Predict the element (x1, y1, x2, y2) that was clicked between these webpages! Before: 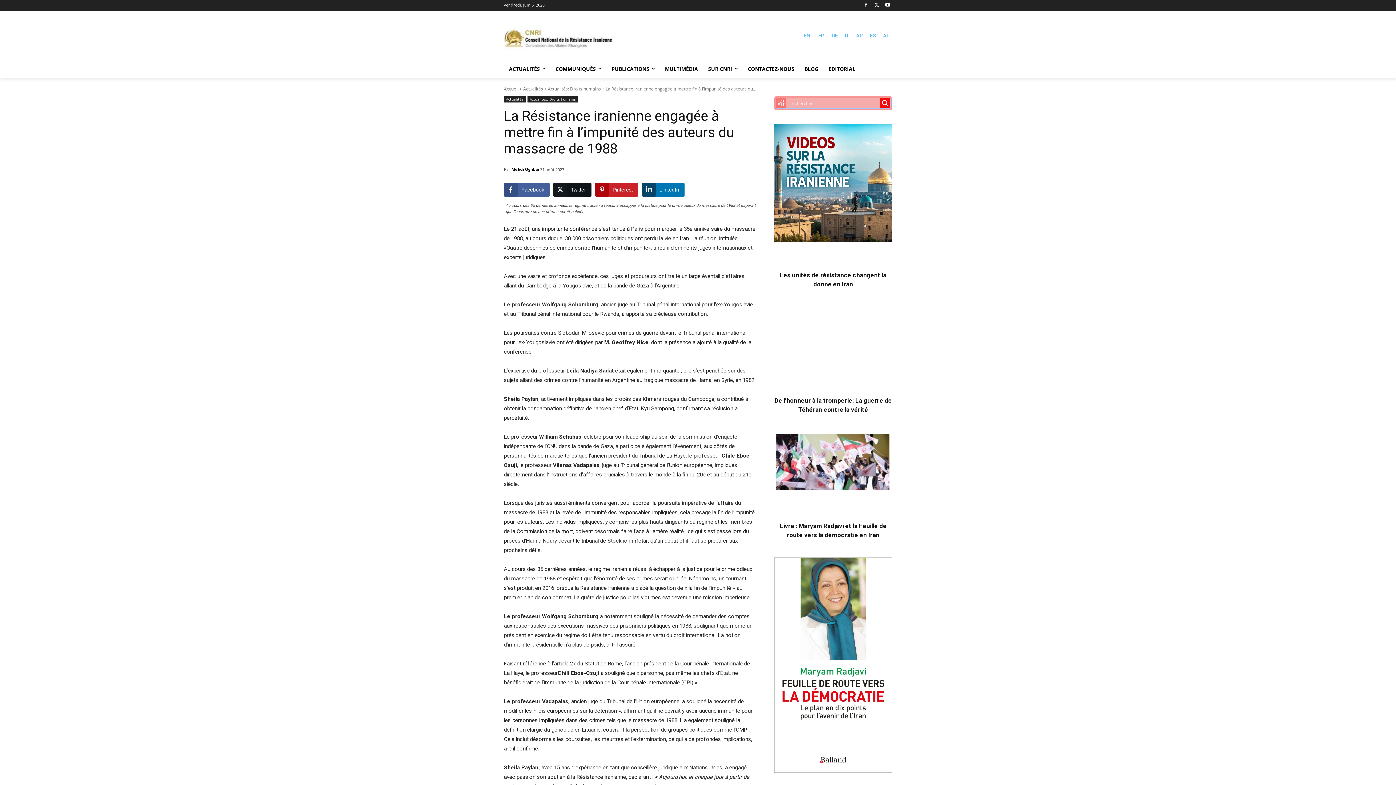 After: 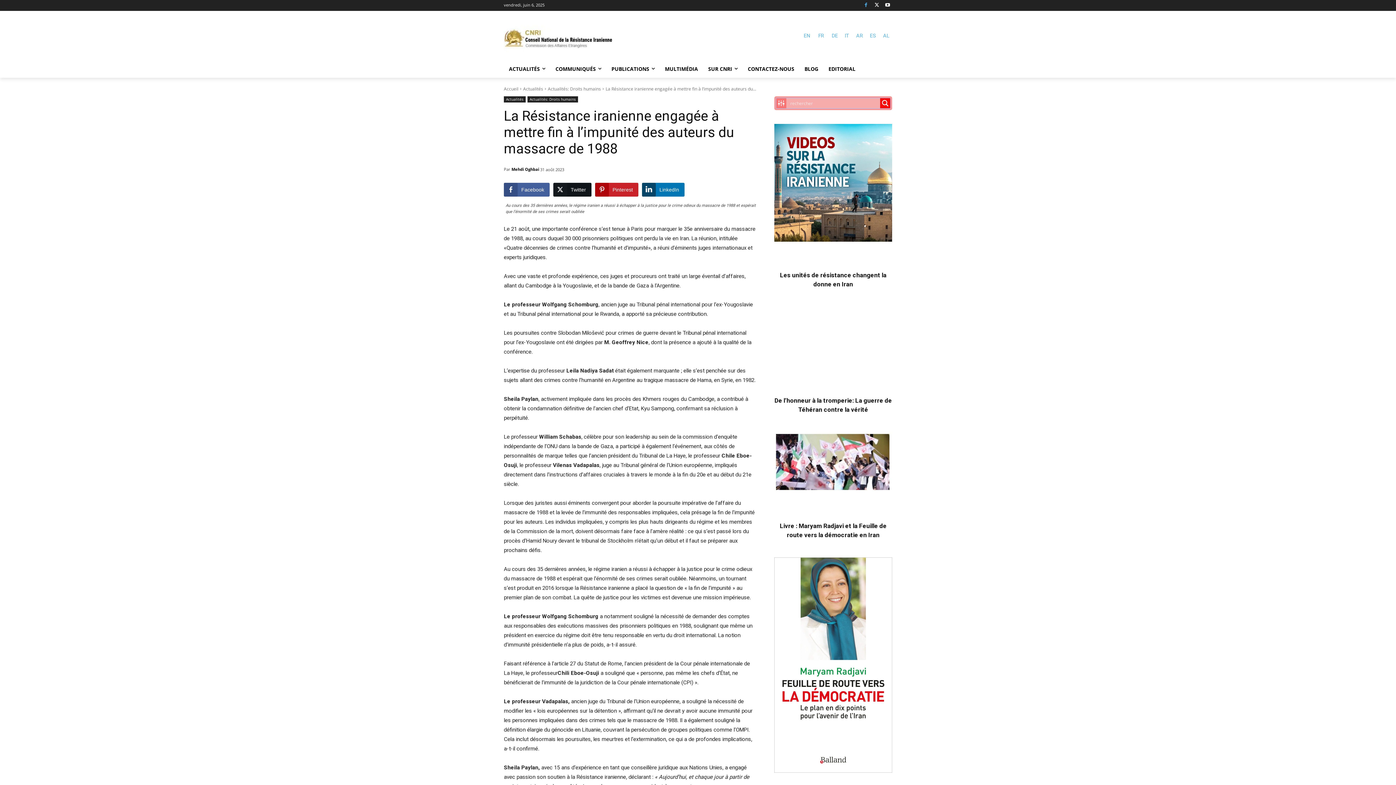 Action: bbox: (861, 0, 870, 9)